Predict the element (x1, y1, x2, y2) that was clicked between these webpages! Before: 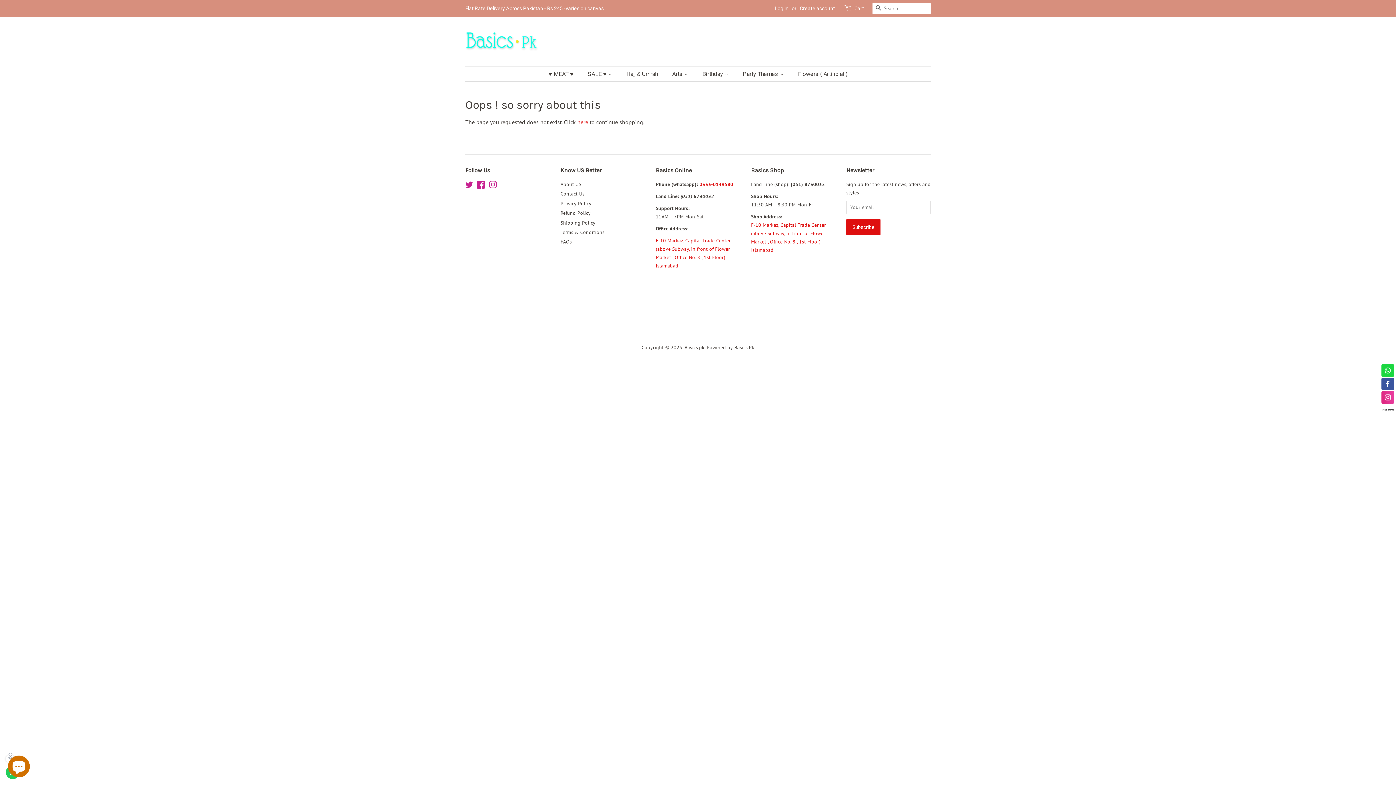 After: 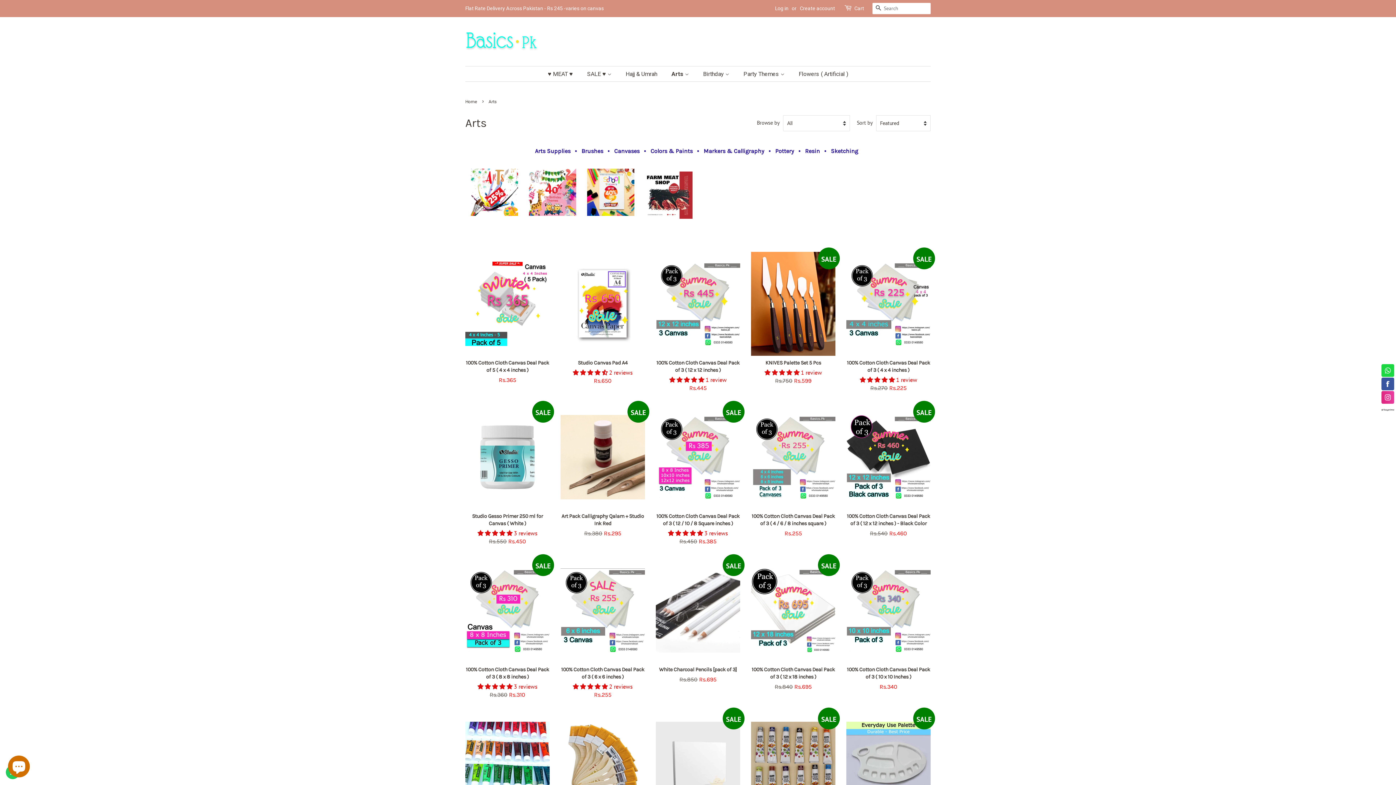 Action: bbox: (666, 66, 695, 81) label: Arts 